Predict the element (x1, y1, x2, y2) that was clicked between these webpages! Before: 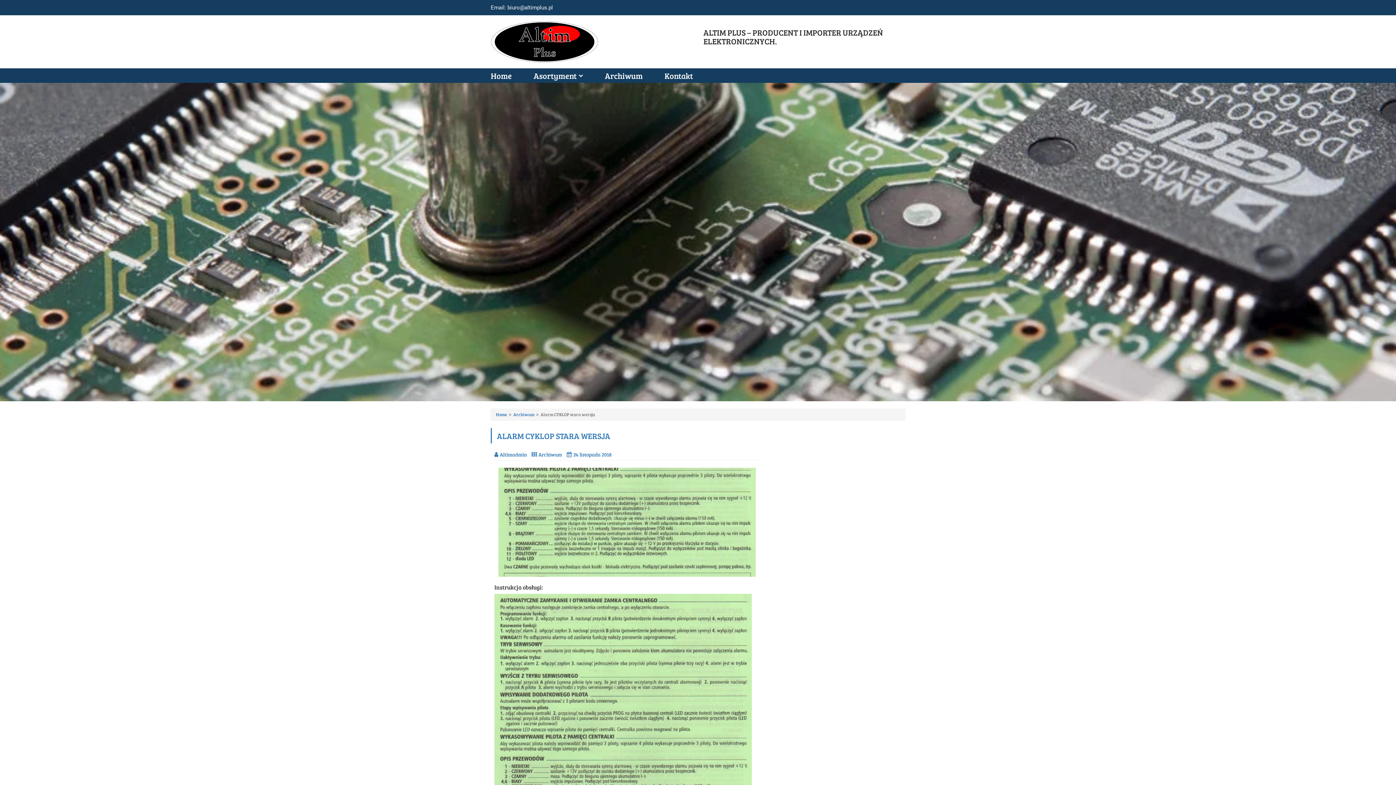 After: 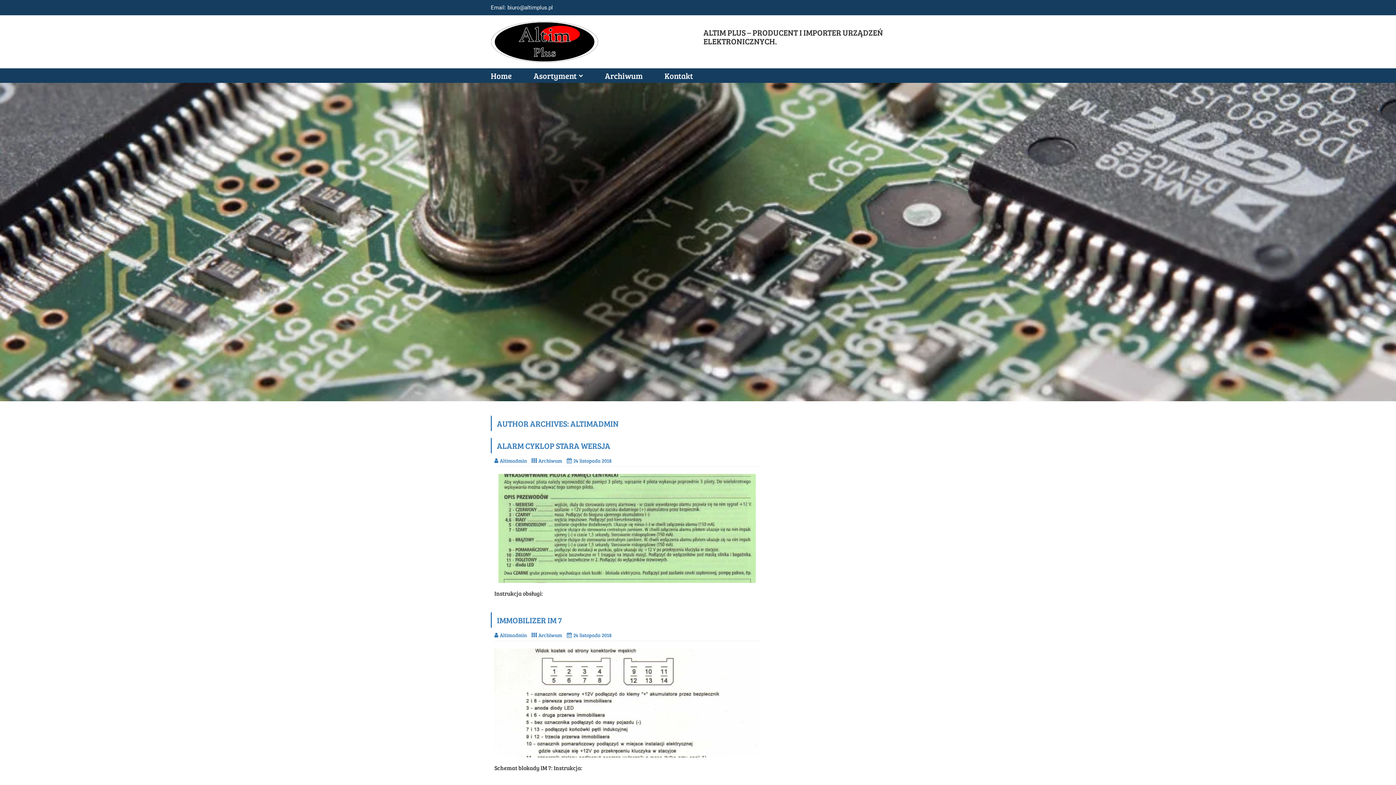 Action: bbox: (494, 451, 526, 458) label: Altimadmin